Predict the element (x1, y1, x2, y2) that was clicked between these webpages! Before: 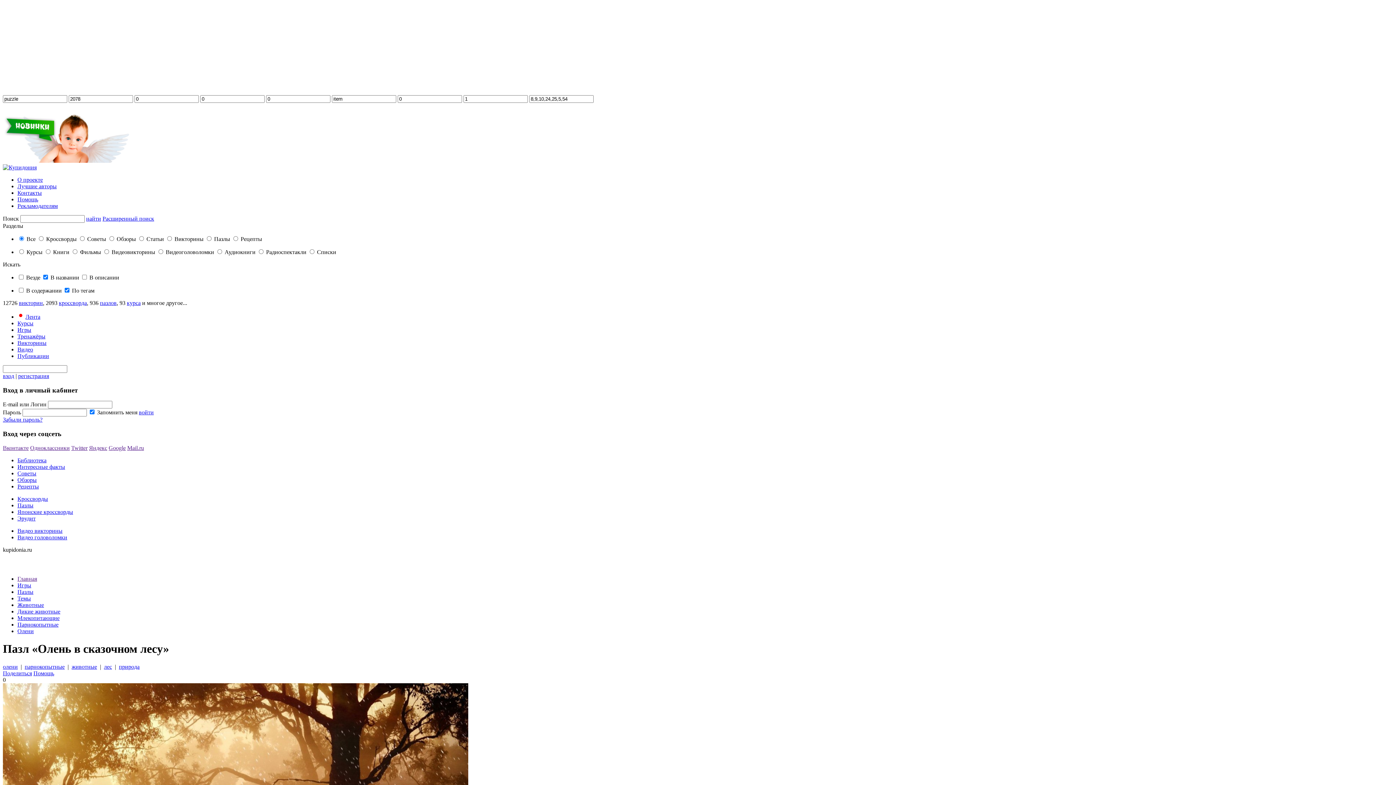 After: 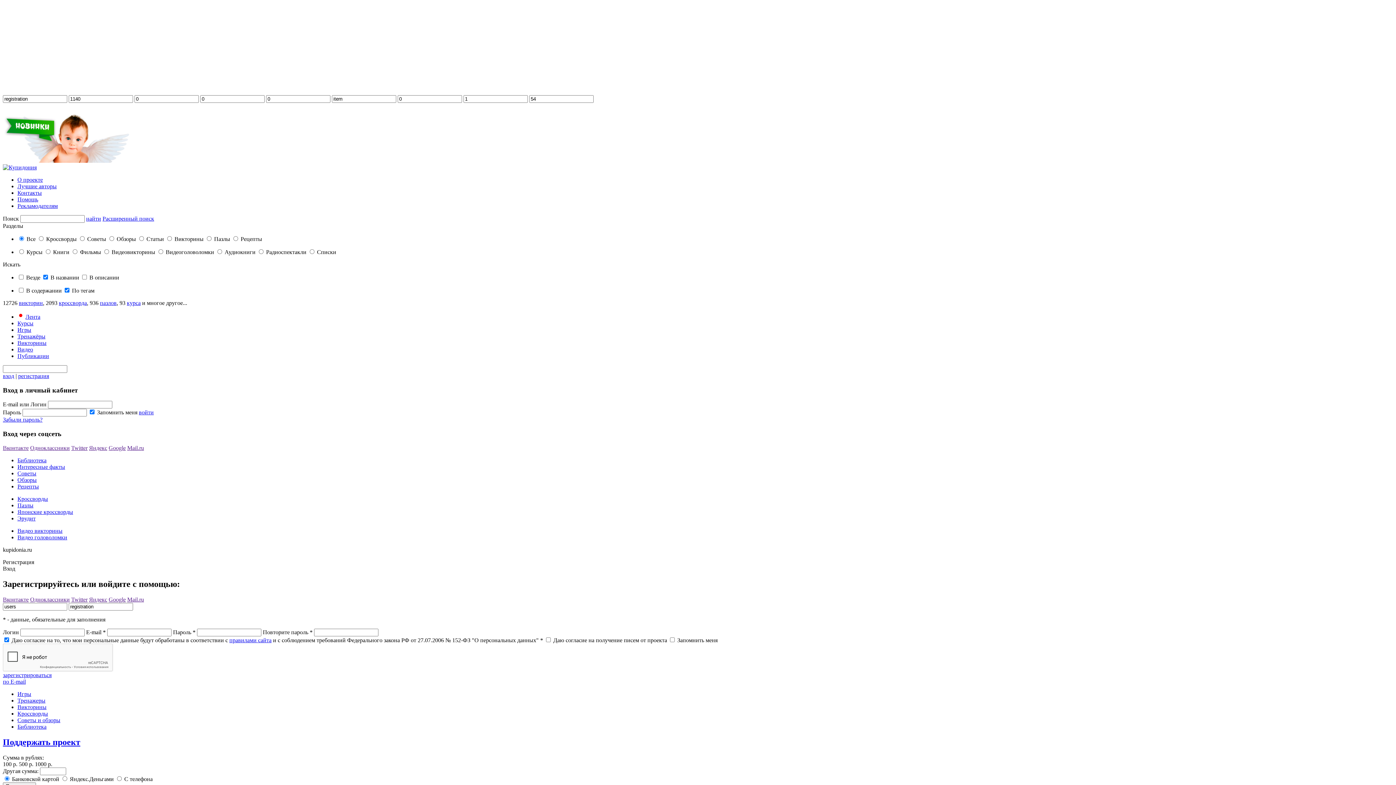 Action: label: регистрация bbox: (18, 373, 49, 379)